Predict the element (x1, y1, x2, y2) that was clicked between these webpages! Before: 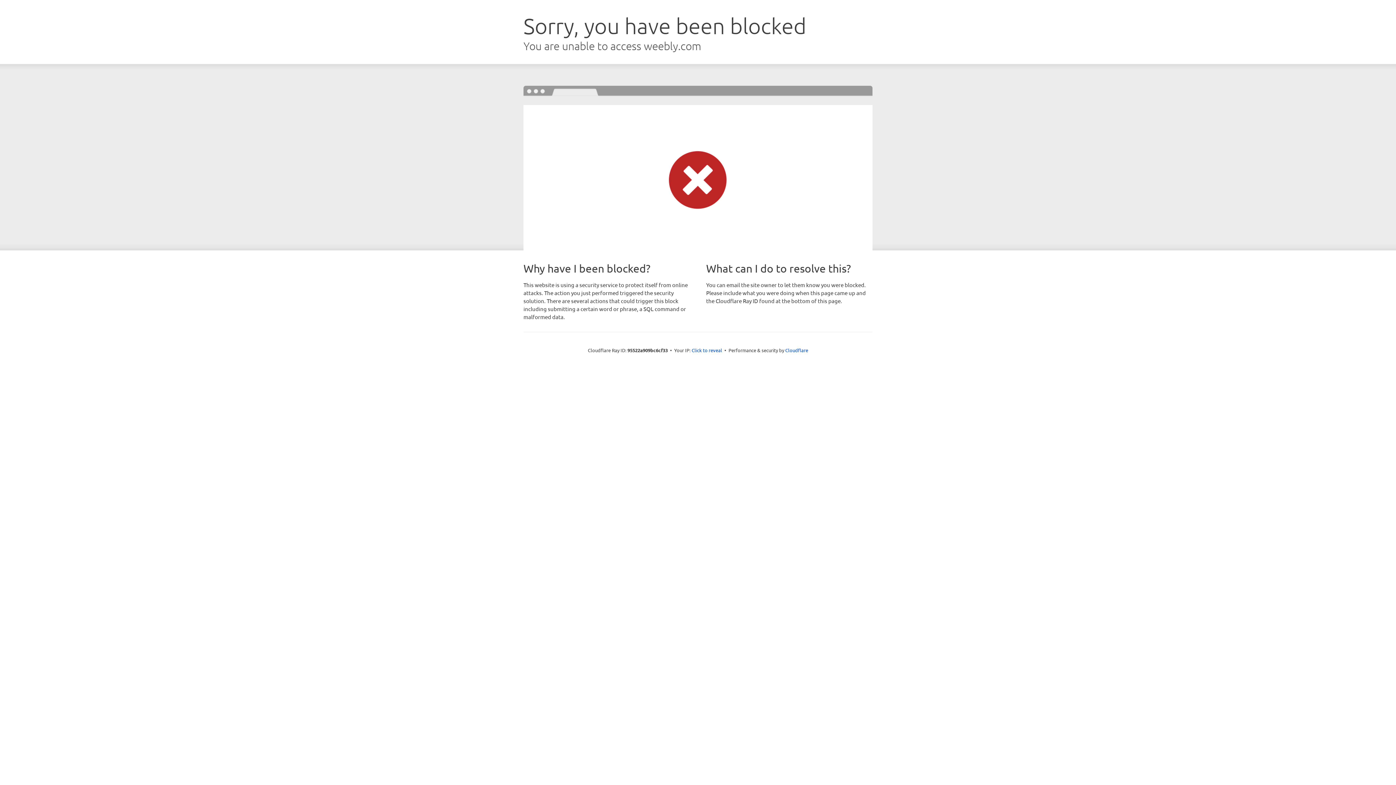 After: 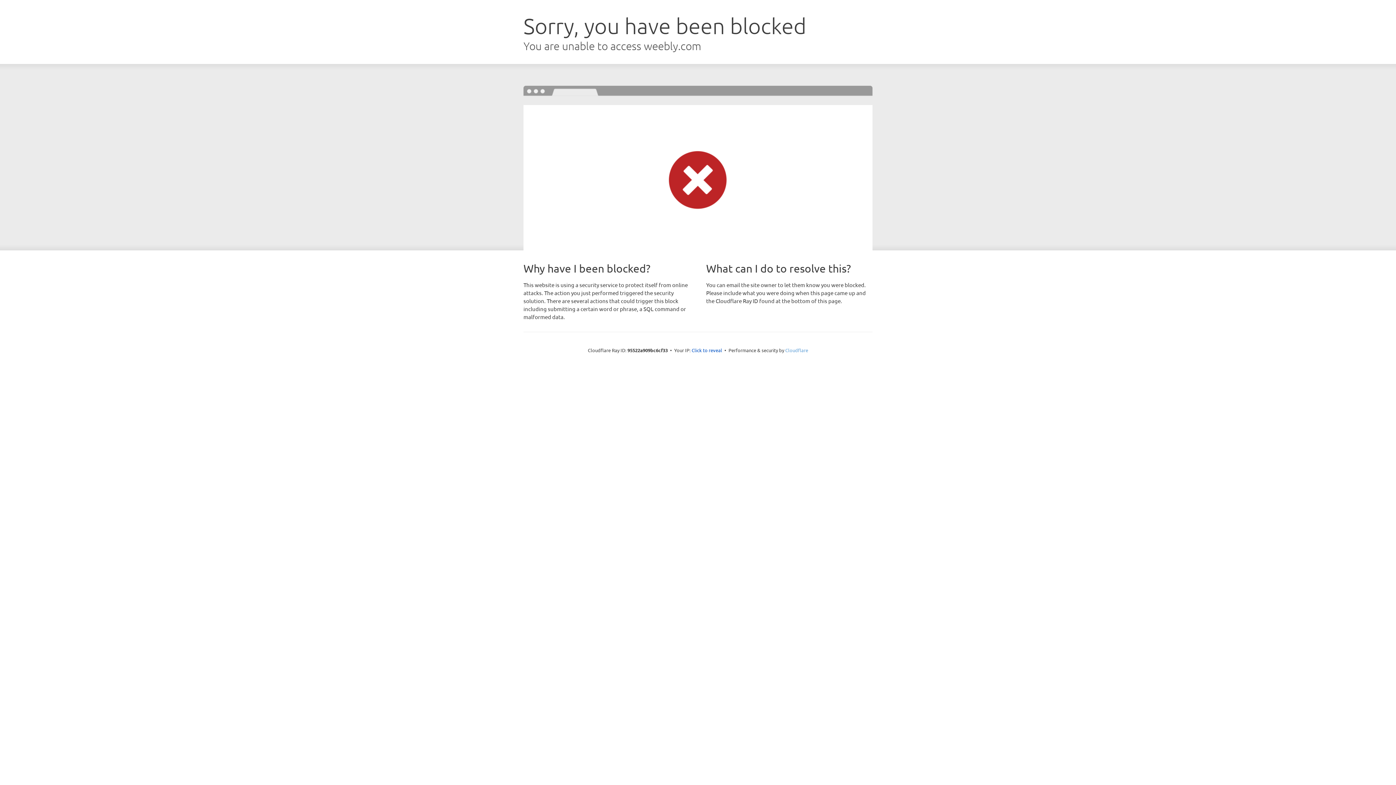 Action: label: Cloudflare bbox: (785, 347, 808, 353)